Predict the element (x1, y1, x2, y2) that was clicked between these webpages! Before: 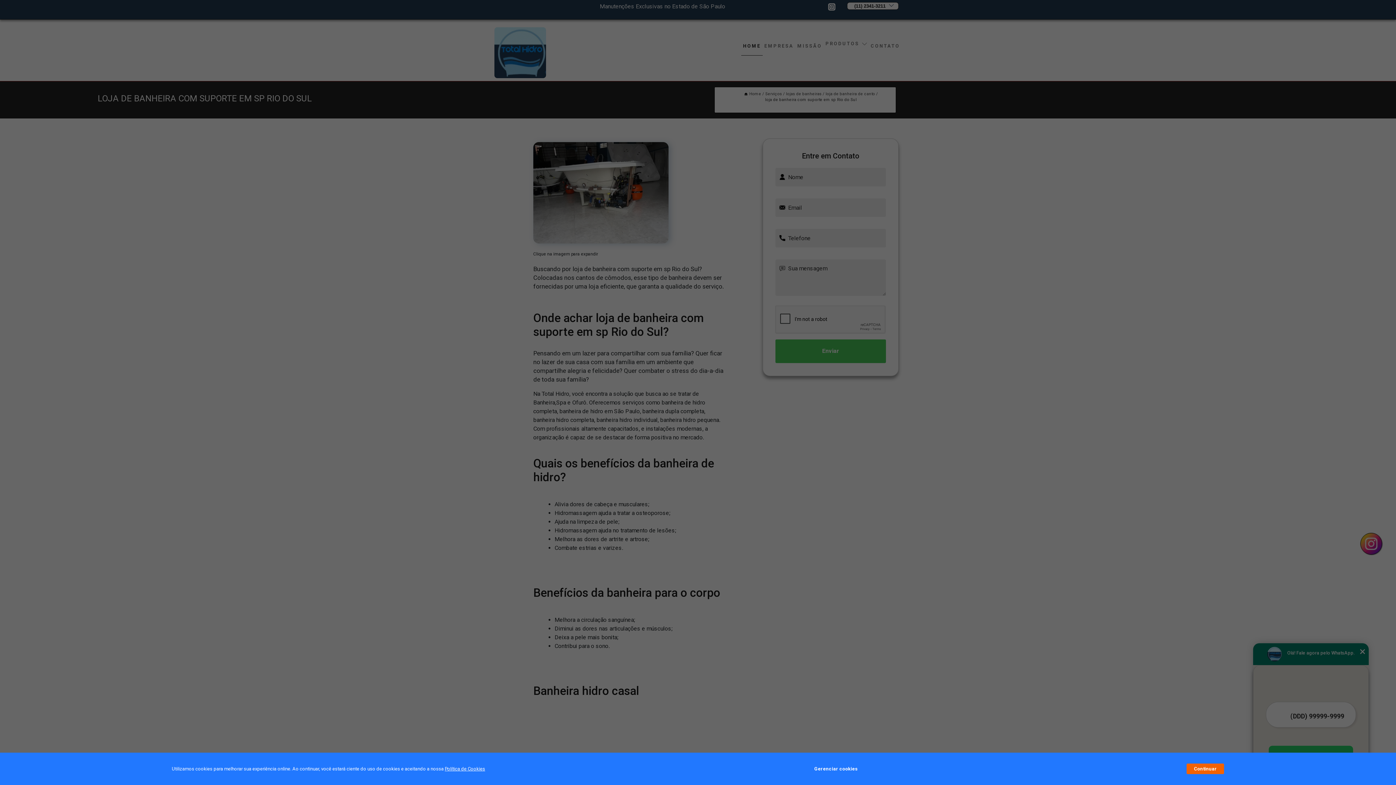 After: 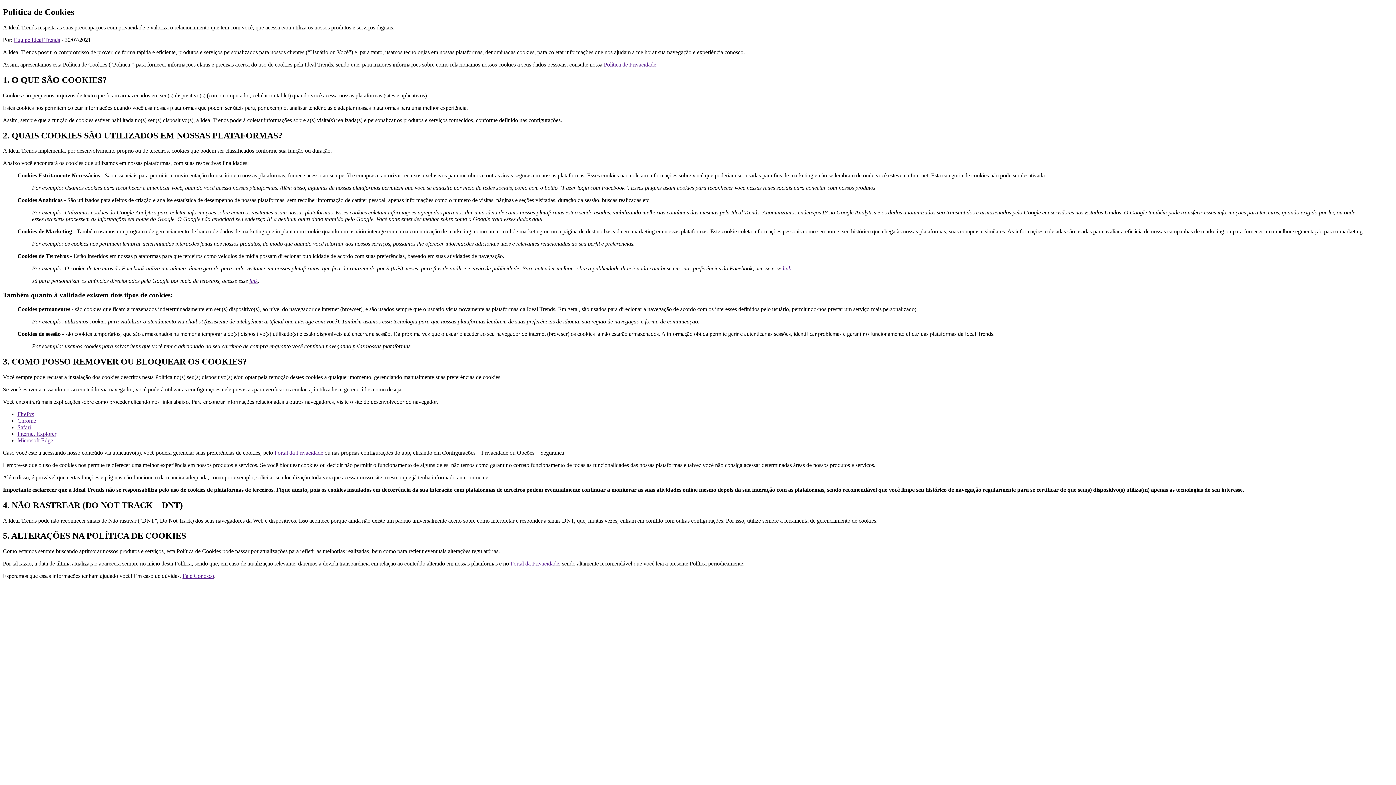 Action: bbox: (444, 766, 485, 772) label: Política de Cookies